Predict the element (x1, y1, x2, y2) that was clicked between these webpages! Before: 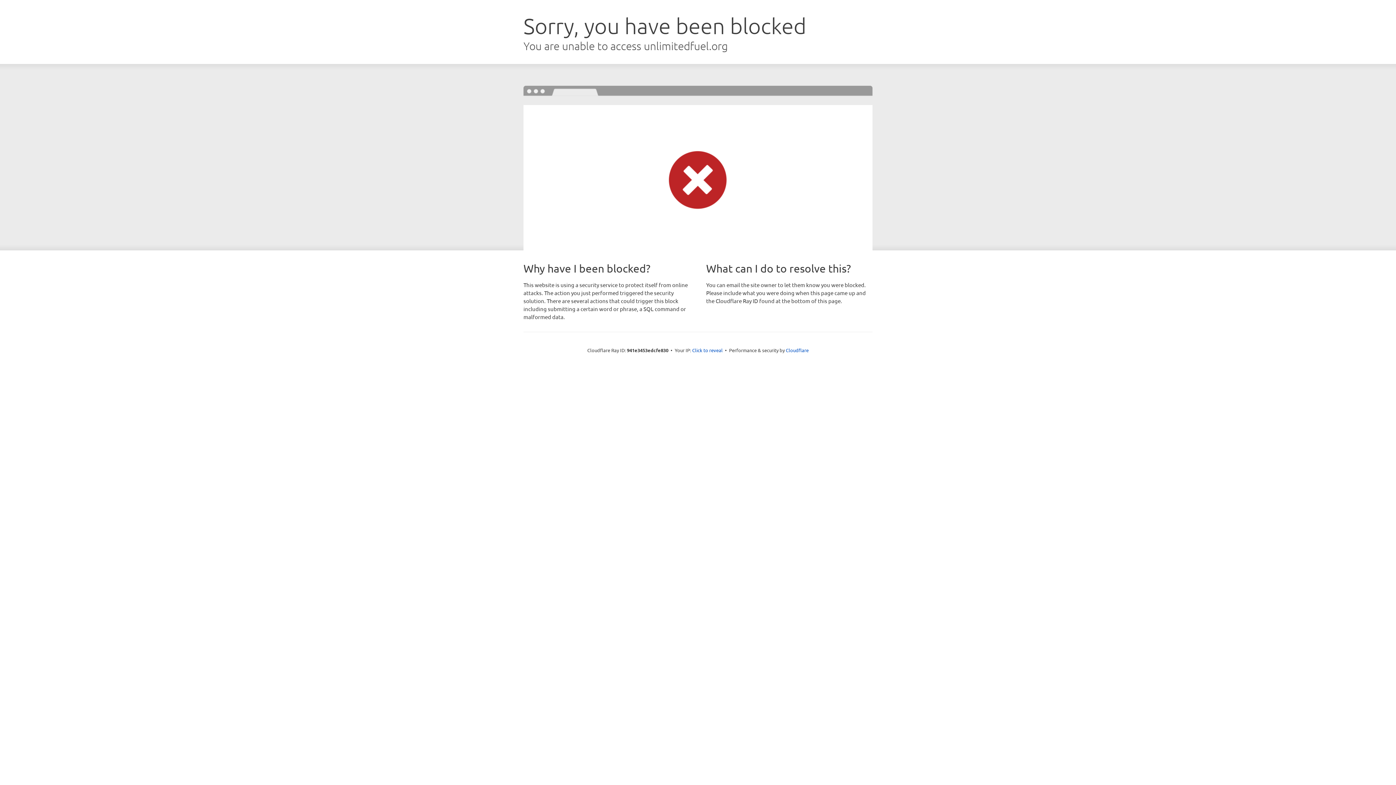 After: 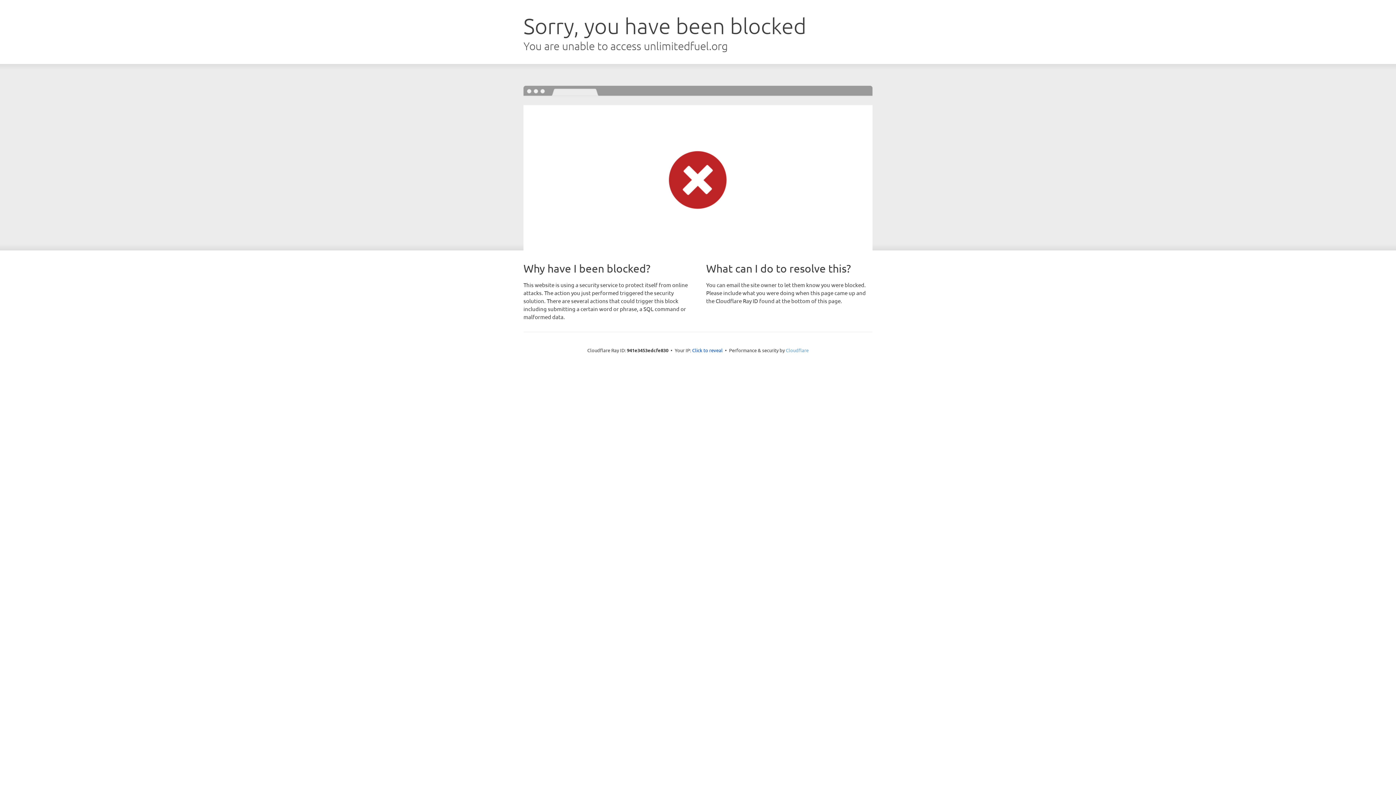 Action: bbox: (786, 347, 808, 353) label: Cloudflare